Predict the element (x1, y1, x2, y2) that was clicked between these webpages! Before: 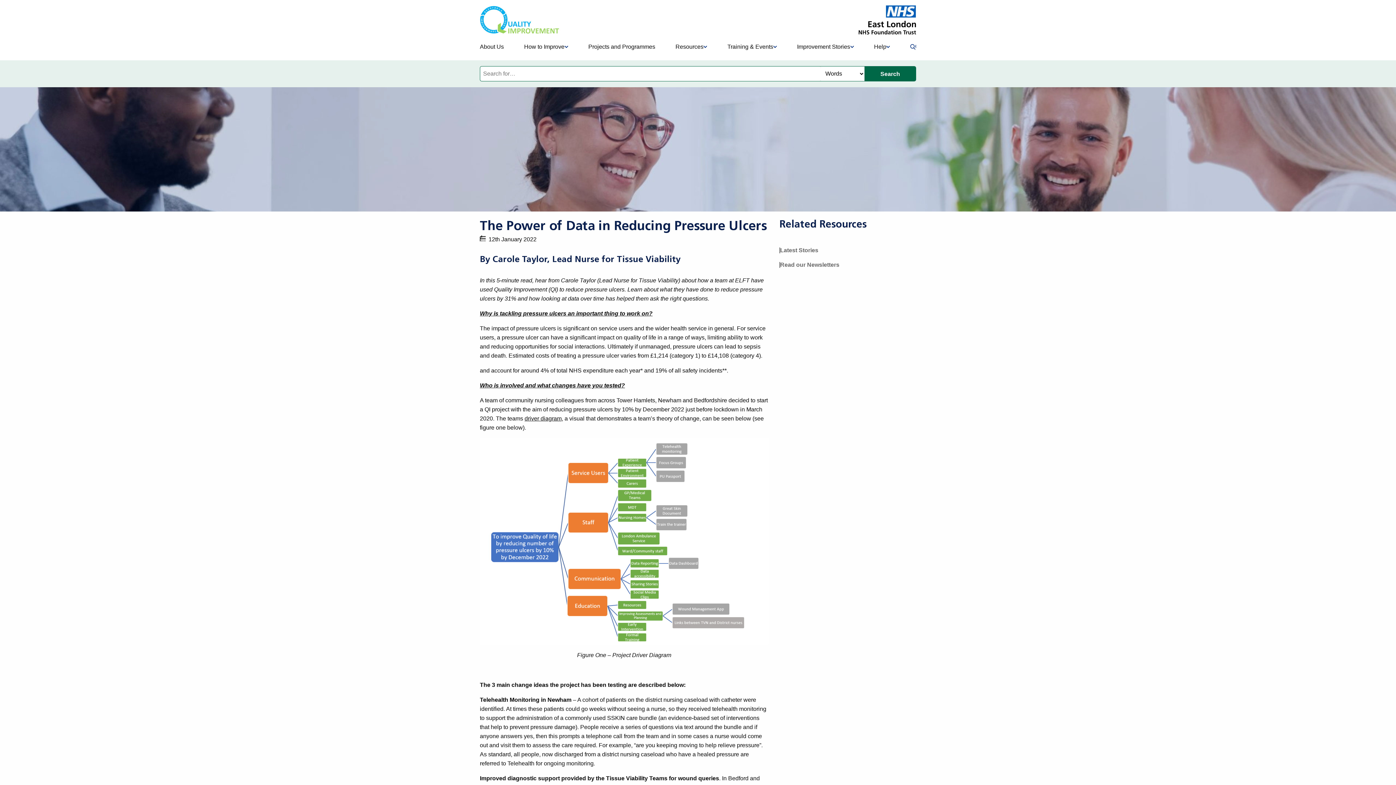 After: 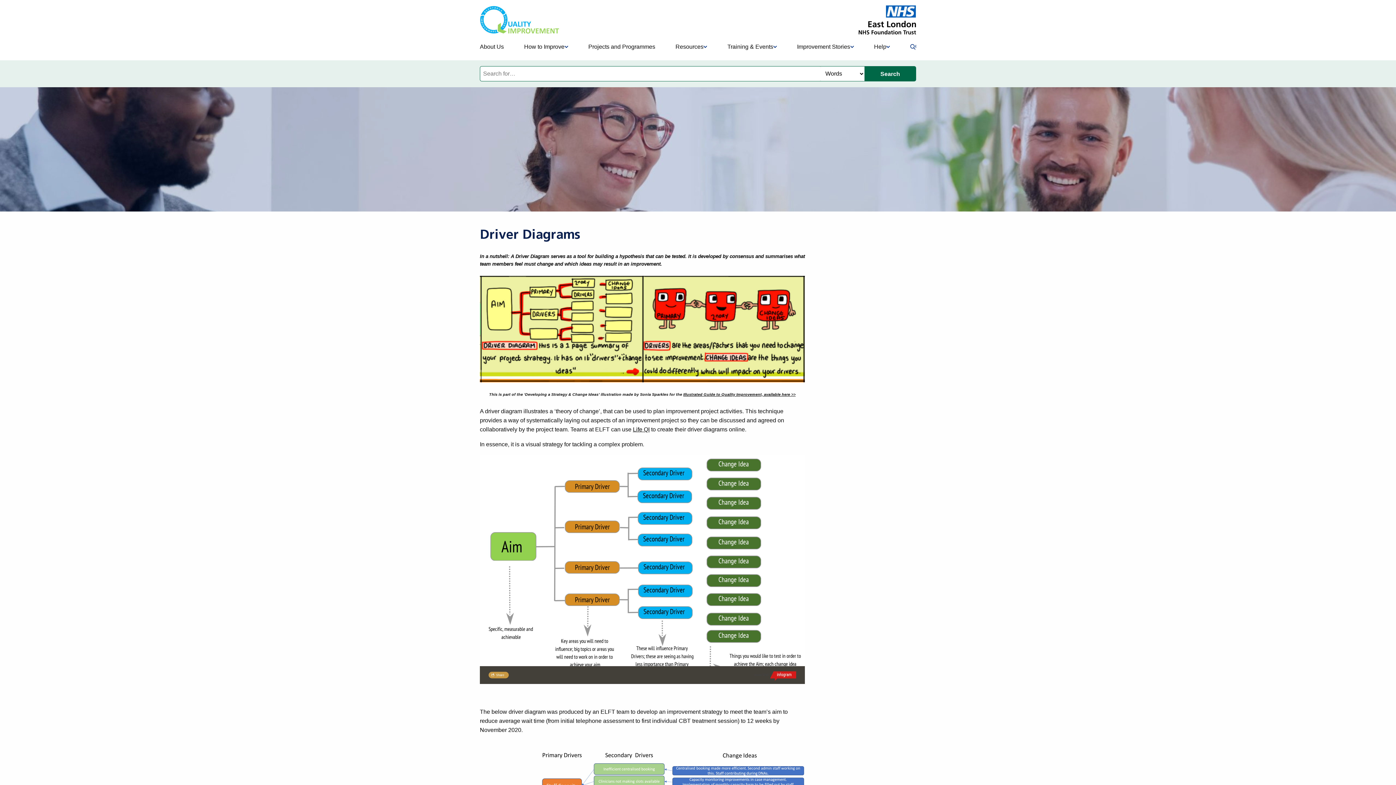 Action: bbox: (524, 415, 561, 421) label: driver diagram